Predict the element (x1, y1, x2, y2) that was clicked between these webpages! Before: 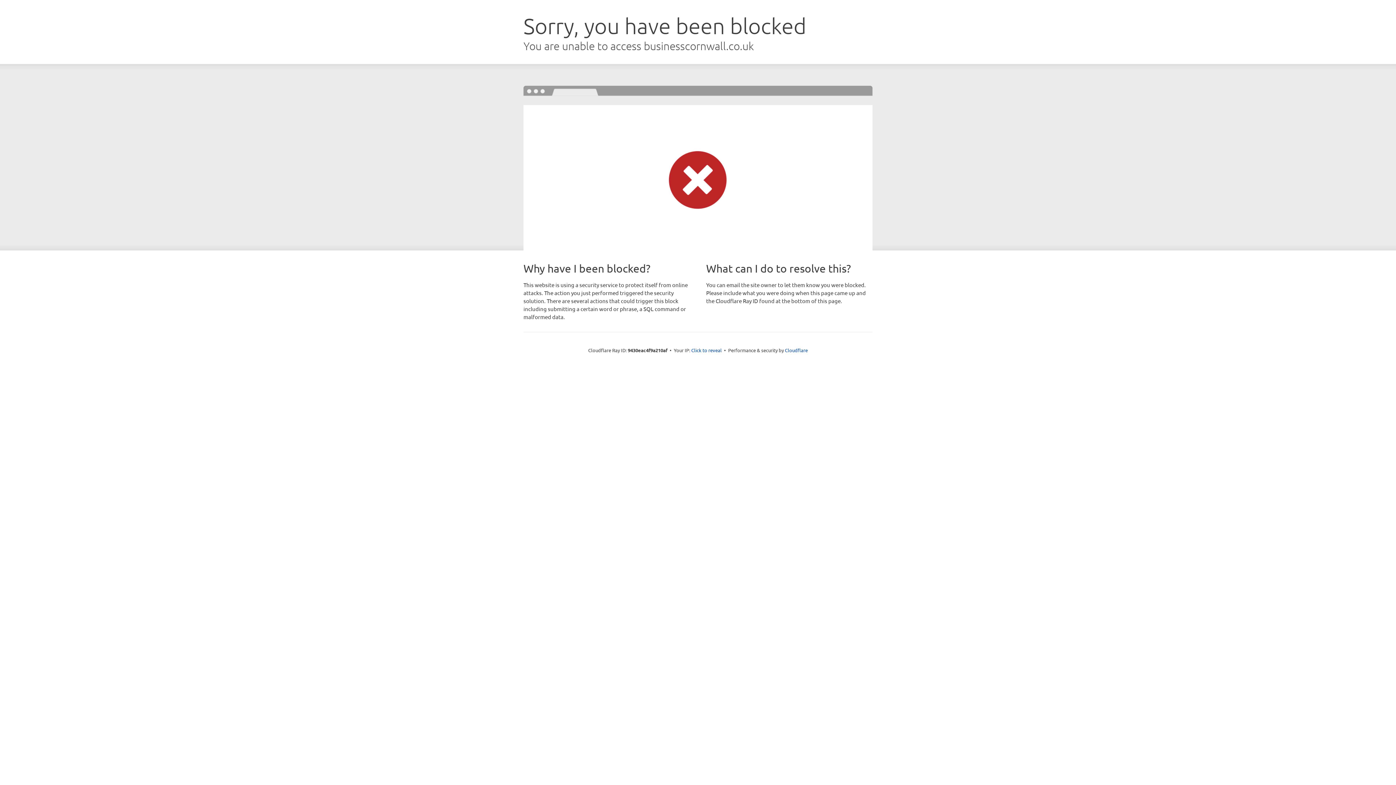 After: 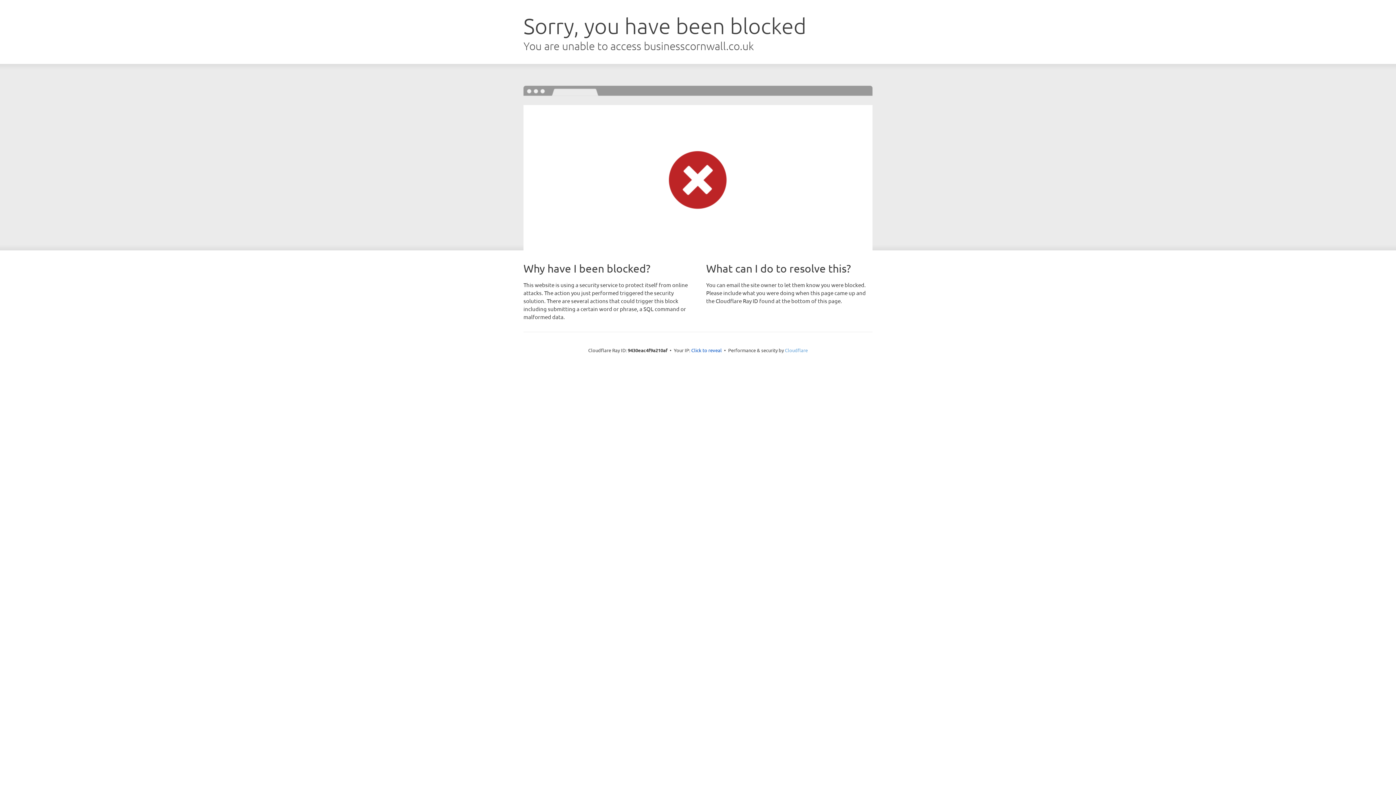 Action: label: Cloudflare bbox: (785, 347, 808, 353)